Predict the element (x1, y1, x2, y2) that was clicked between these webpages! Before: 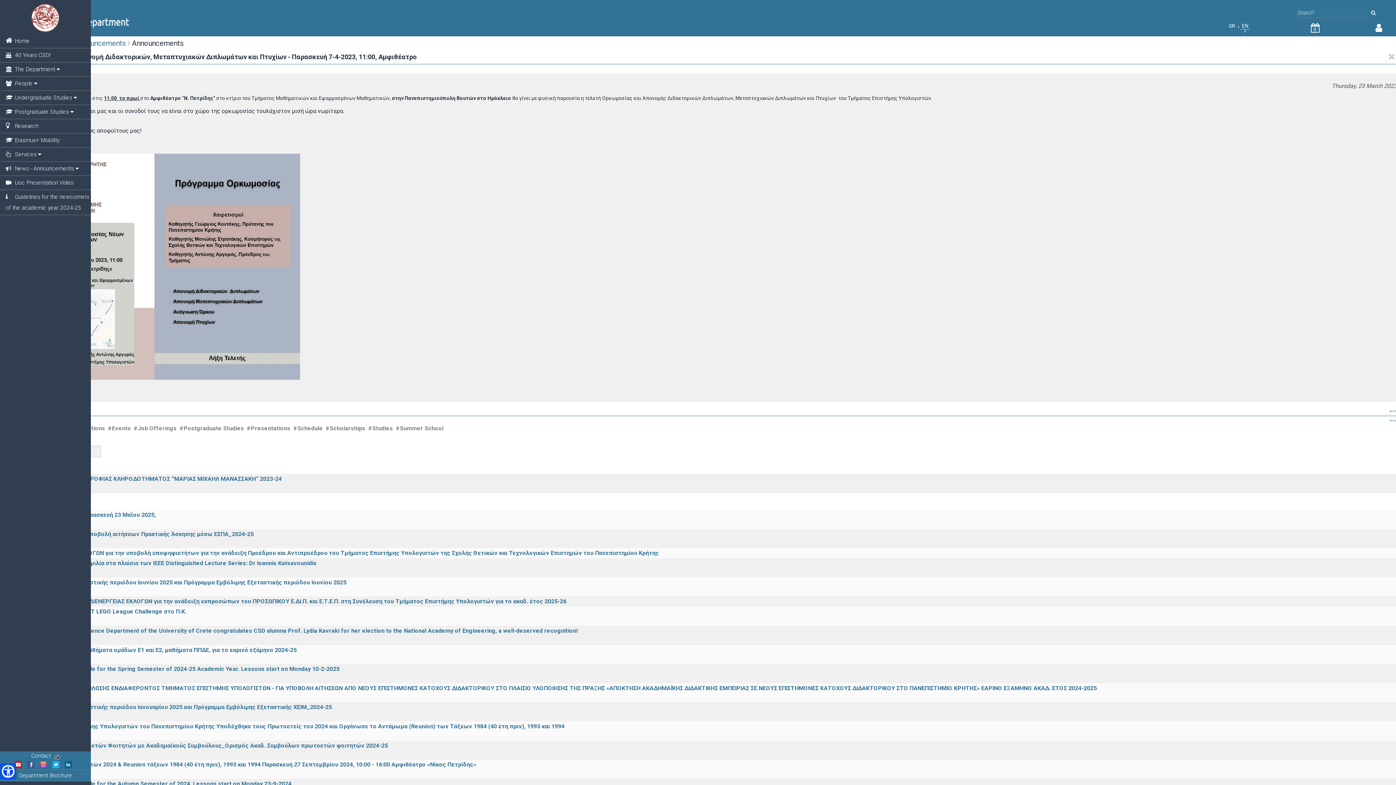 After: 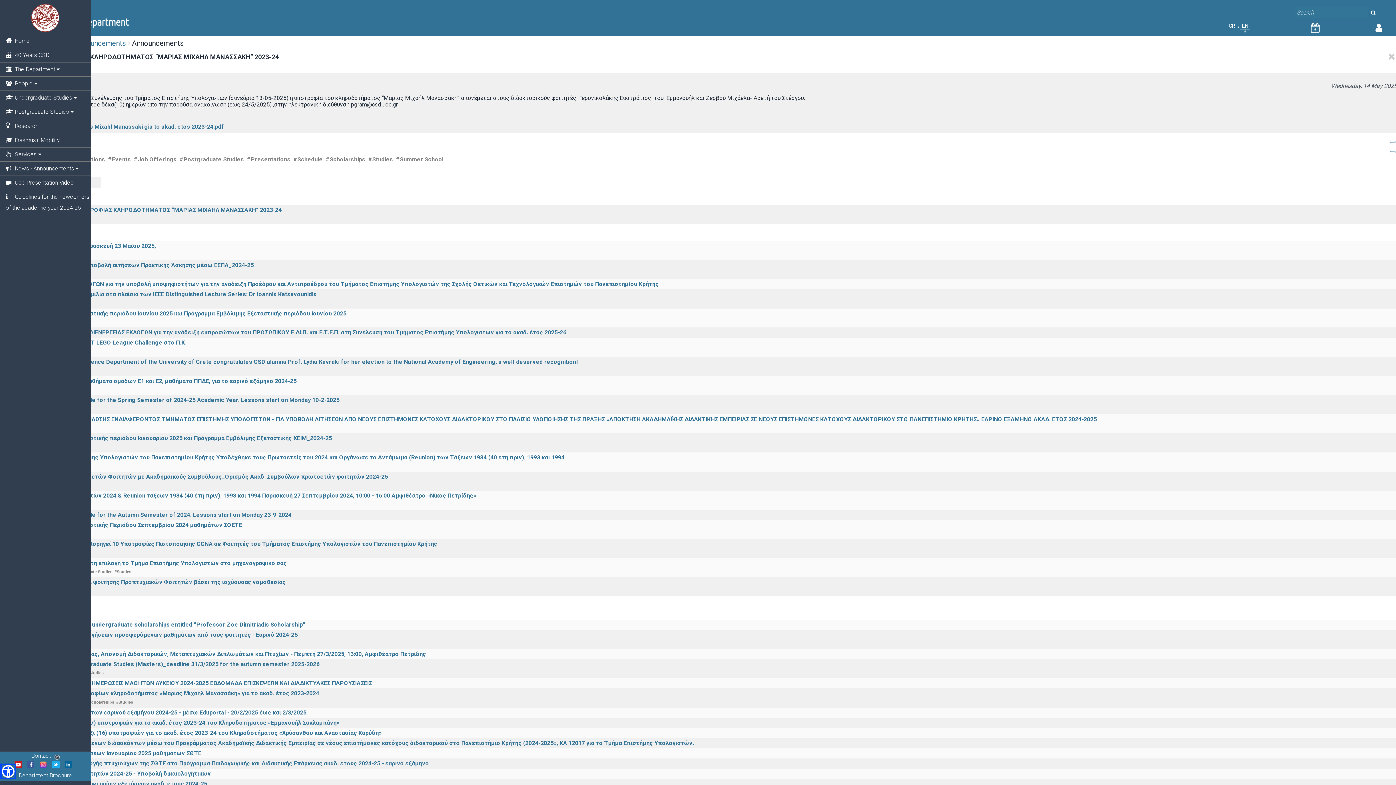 Action: bbox: (41, 475, 281, 482) label: ΑΠΟΝΟΜΗ_ΥΠΟΤΡΟΦΙΑΣ ΚΛΗΡΟΔΟΤΗΜΑΤΟΣ “ΜΑΡΙΑΣ ΜΙΧΑΗΛ ΜΑΝΑΣΣΑΚΗ” 2023-24